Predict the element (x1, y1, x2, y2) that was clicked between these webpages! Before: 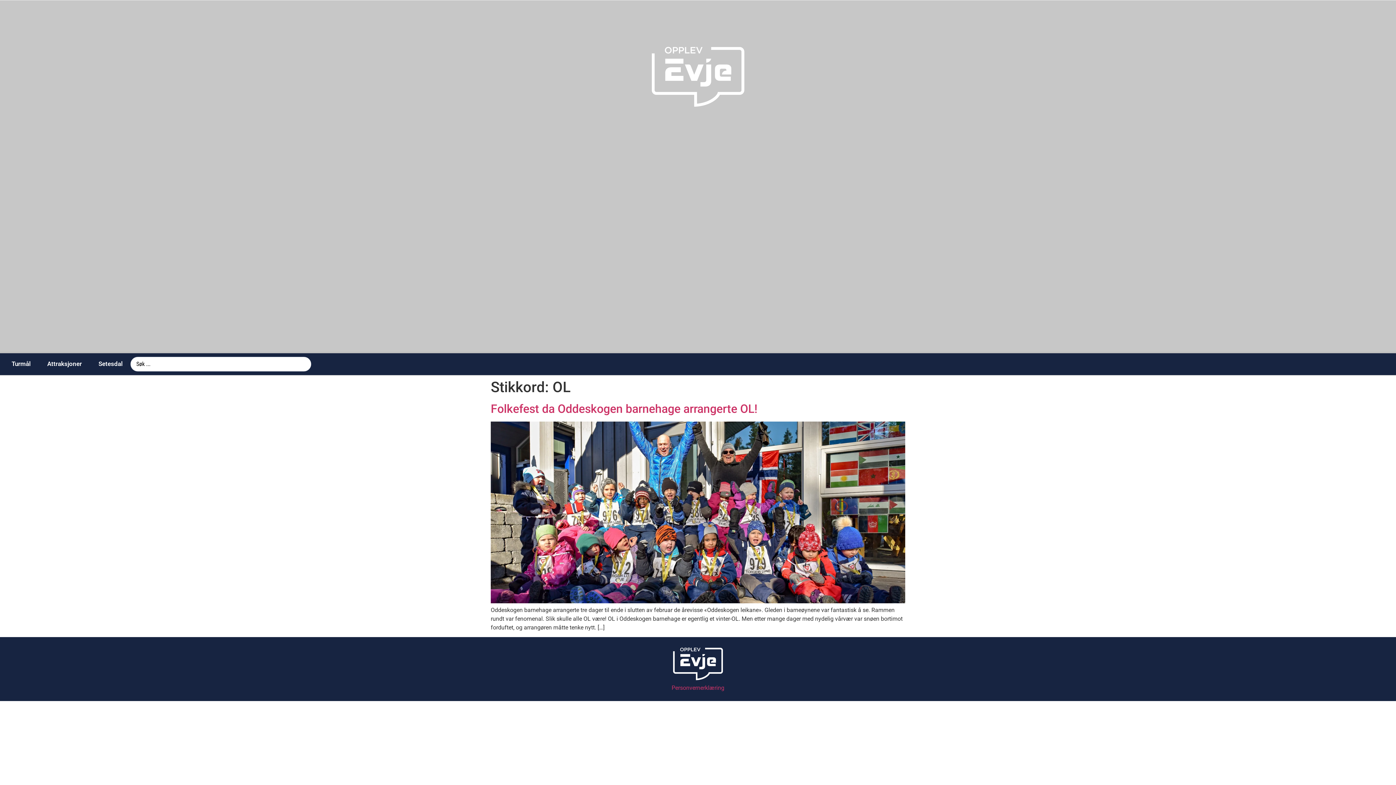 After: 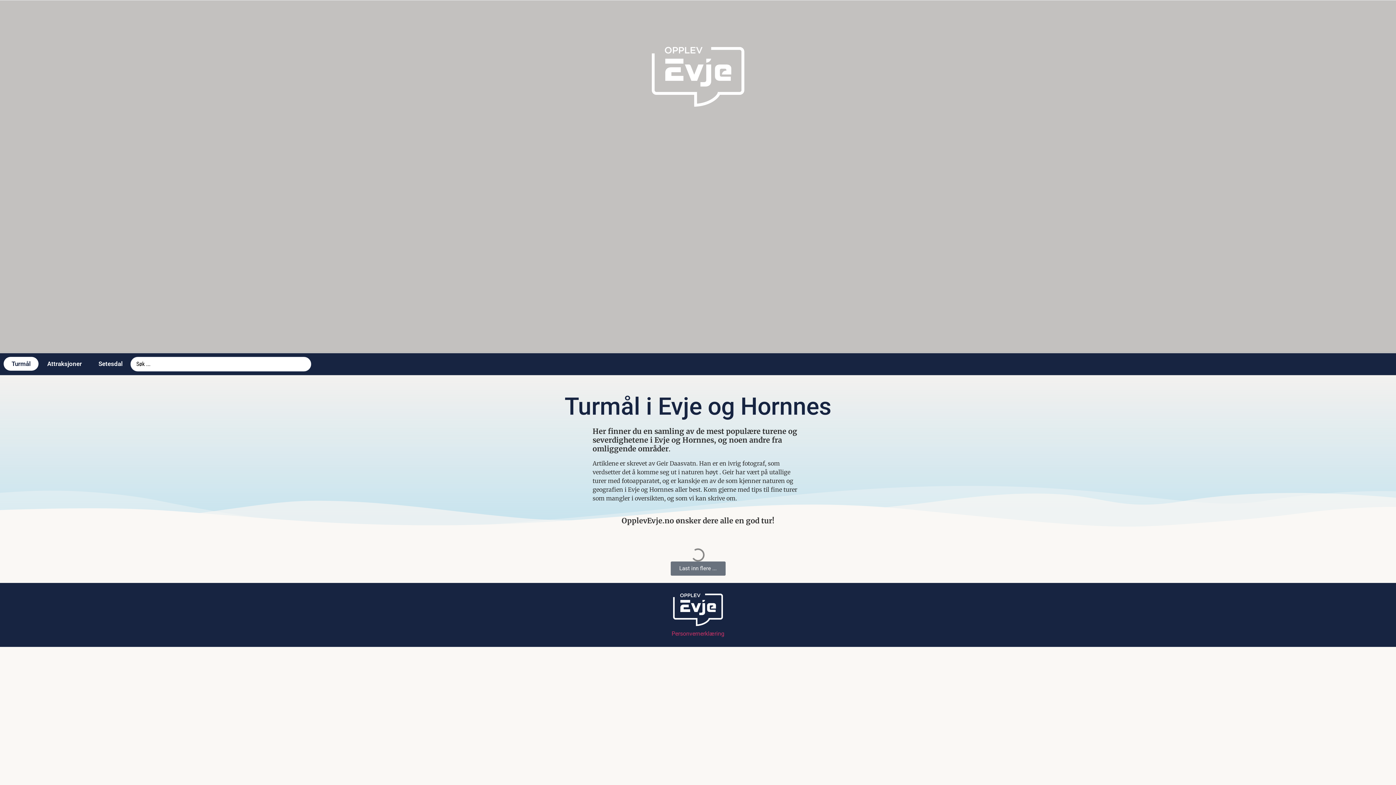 Action: bbox: (515, 644, 880, 683)